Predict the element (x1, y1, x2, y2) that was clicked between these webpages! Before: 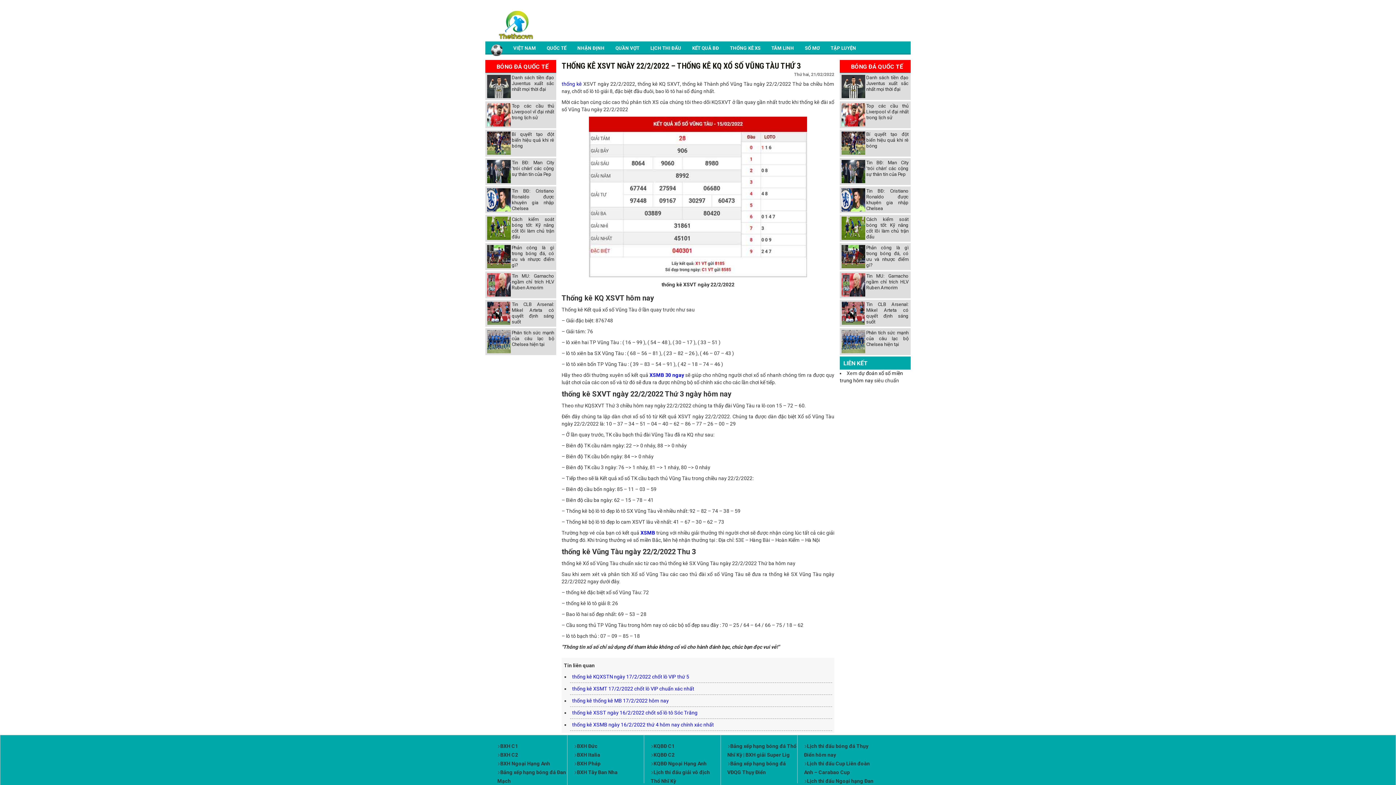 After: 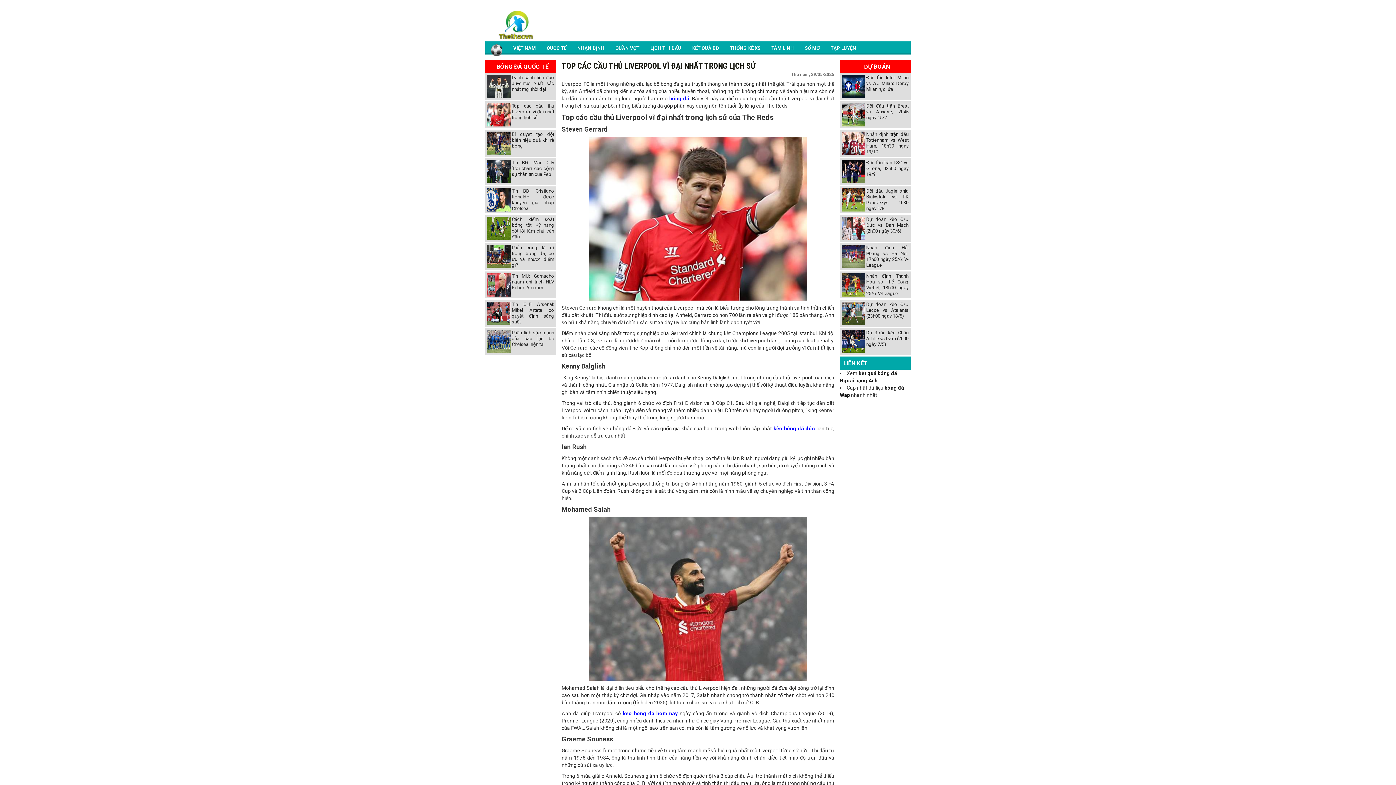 Action: bbox: (866, 103, 908, 120) label: Top các cầu thủ Liverpool vĩ đại nhất trong lịch sử